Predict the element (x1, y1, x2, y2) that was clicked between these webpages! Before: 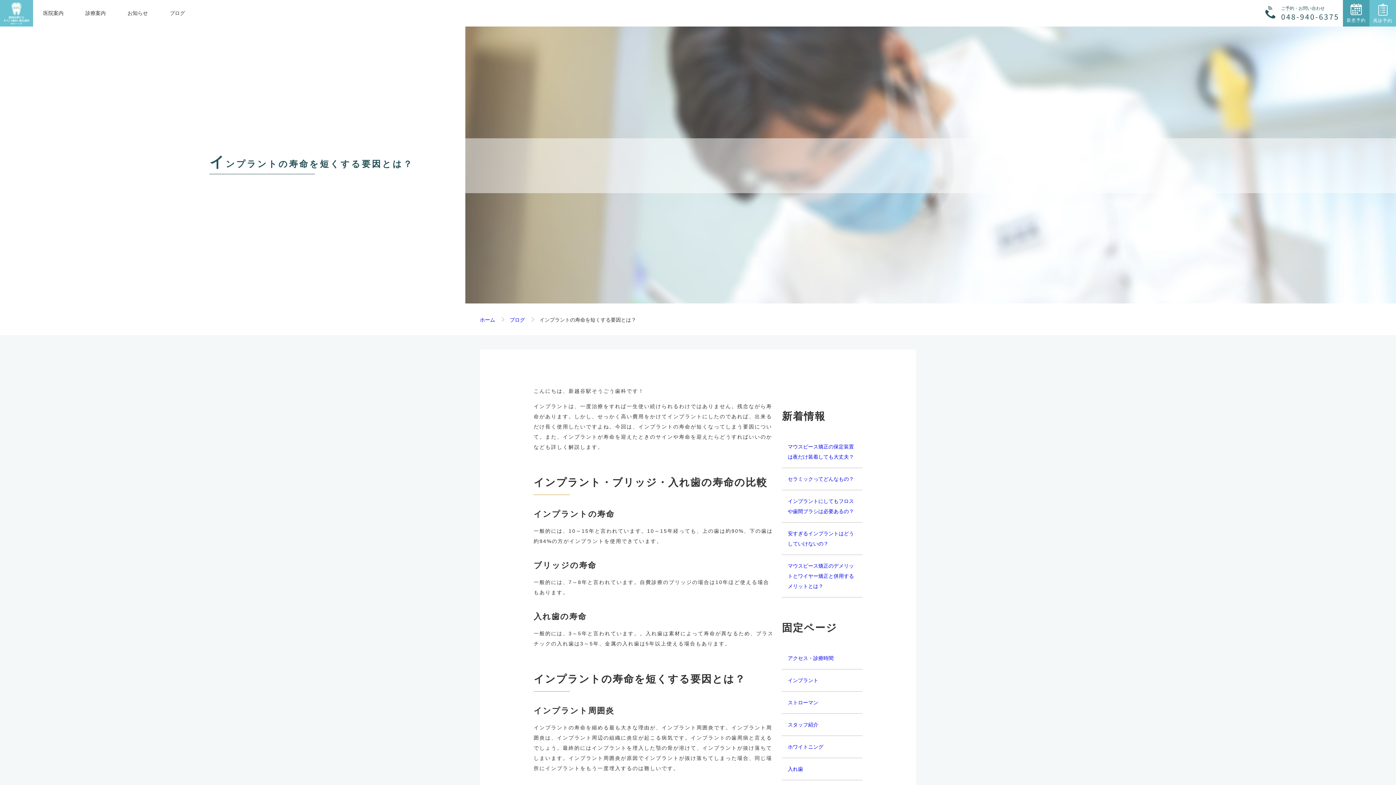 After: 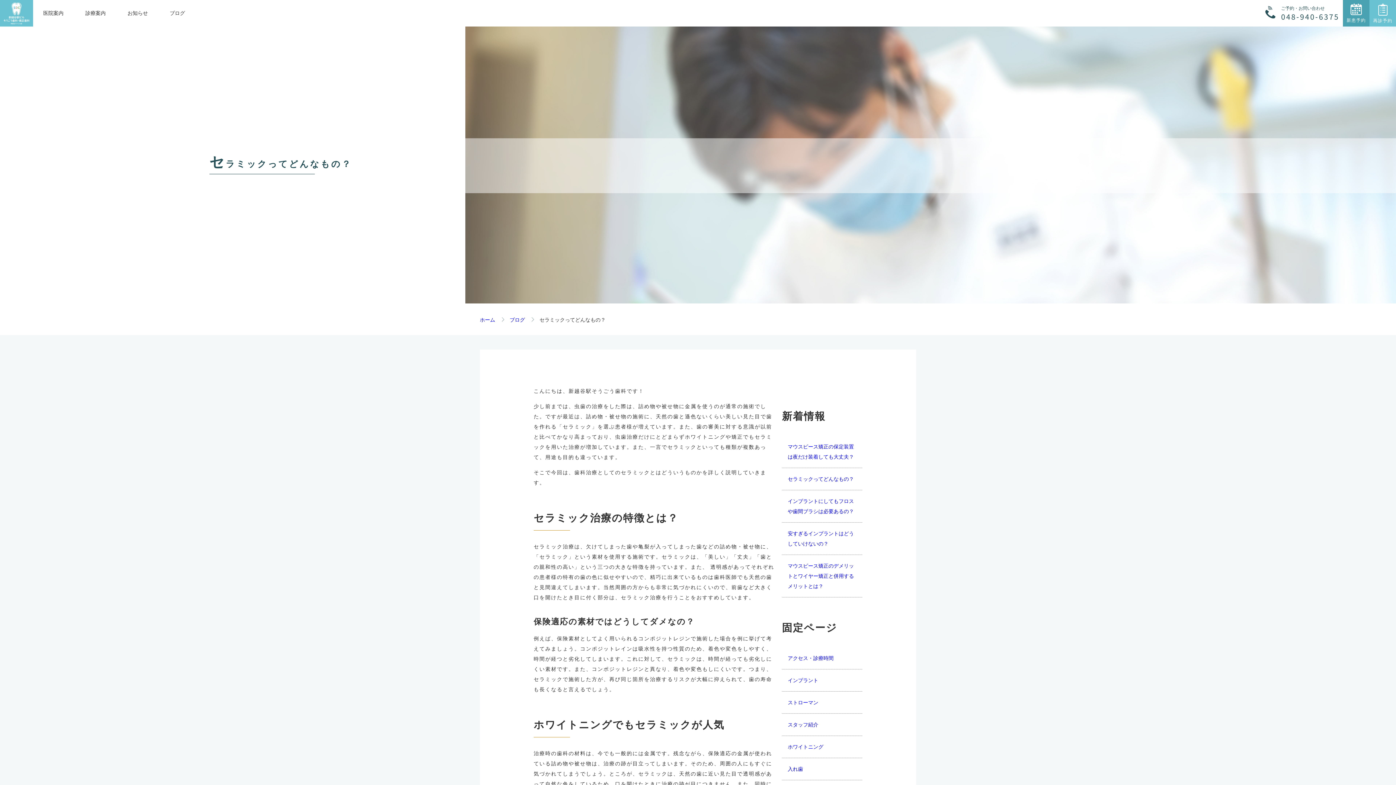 Action: bbox: (782, 468, 862, 490) label: セラミックってどんなもの？